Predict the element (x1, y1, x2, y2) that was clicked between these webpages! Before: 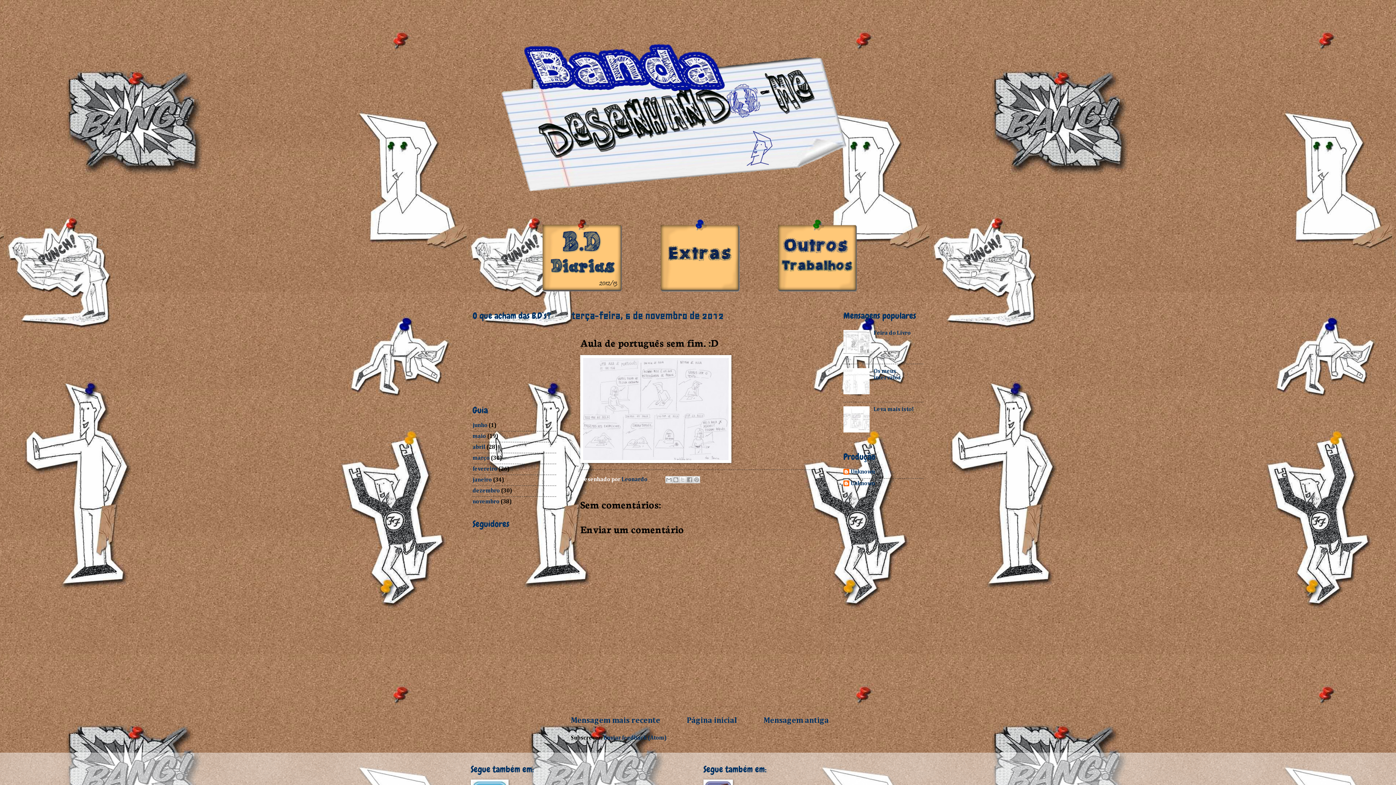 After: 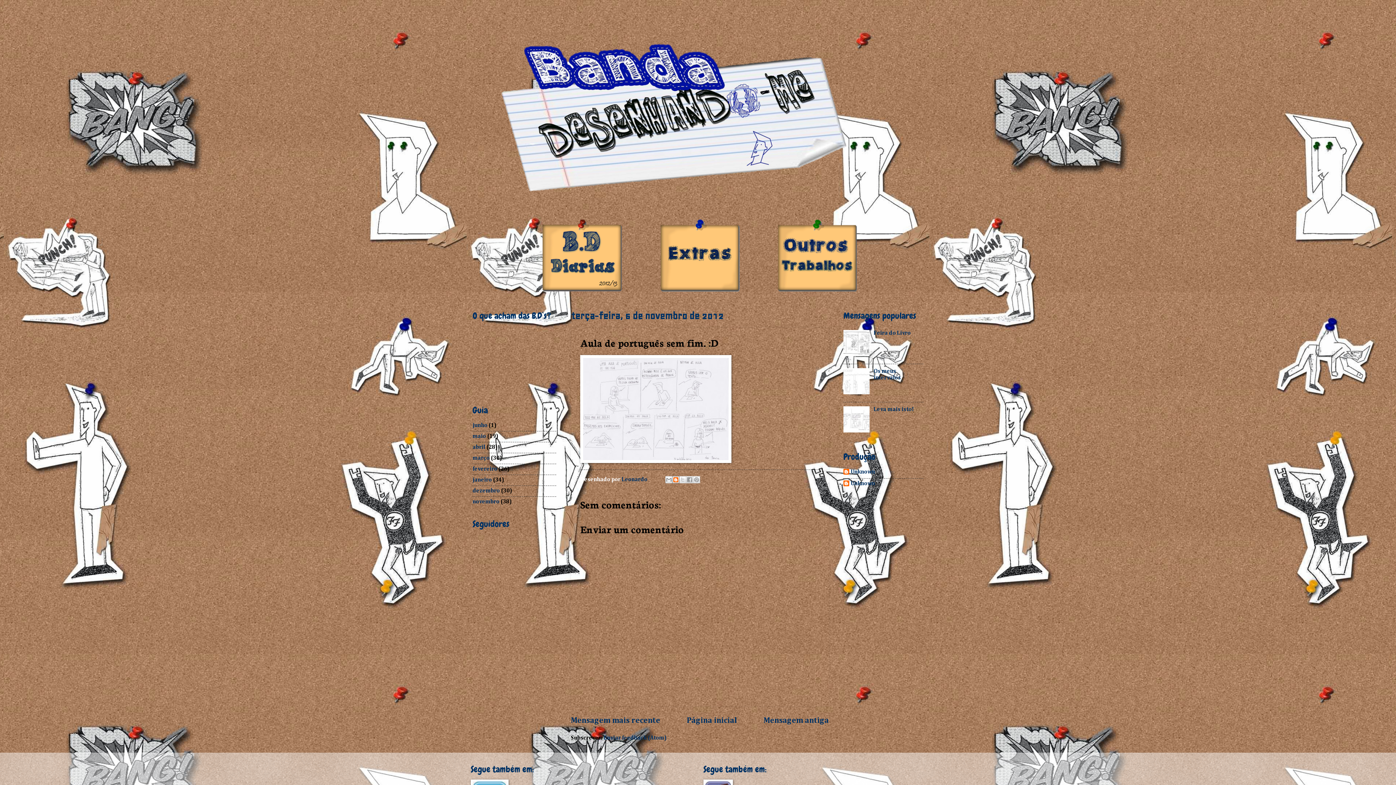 Action: bbox: (672, 476, 679, 483) label: Dê a sua opinião!